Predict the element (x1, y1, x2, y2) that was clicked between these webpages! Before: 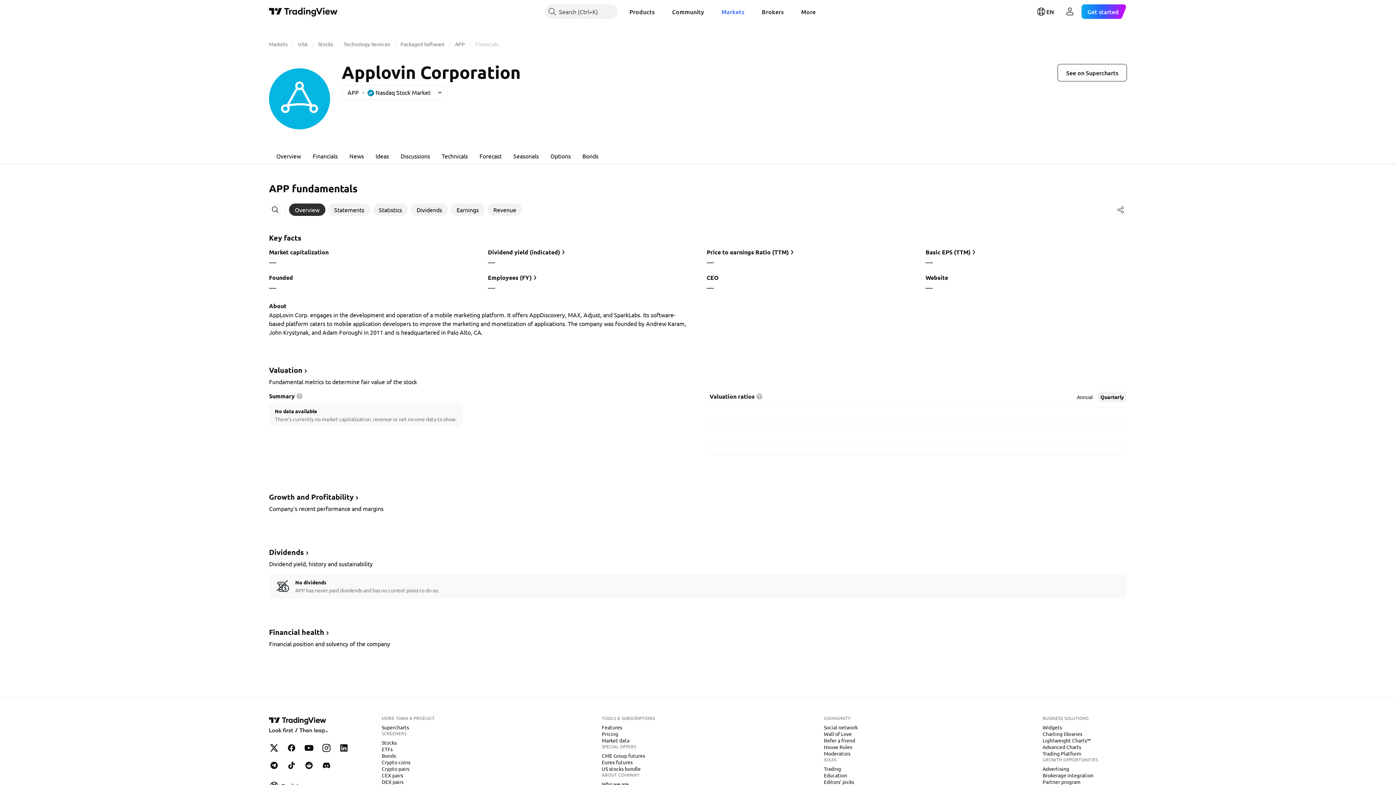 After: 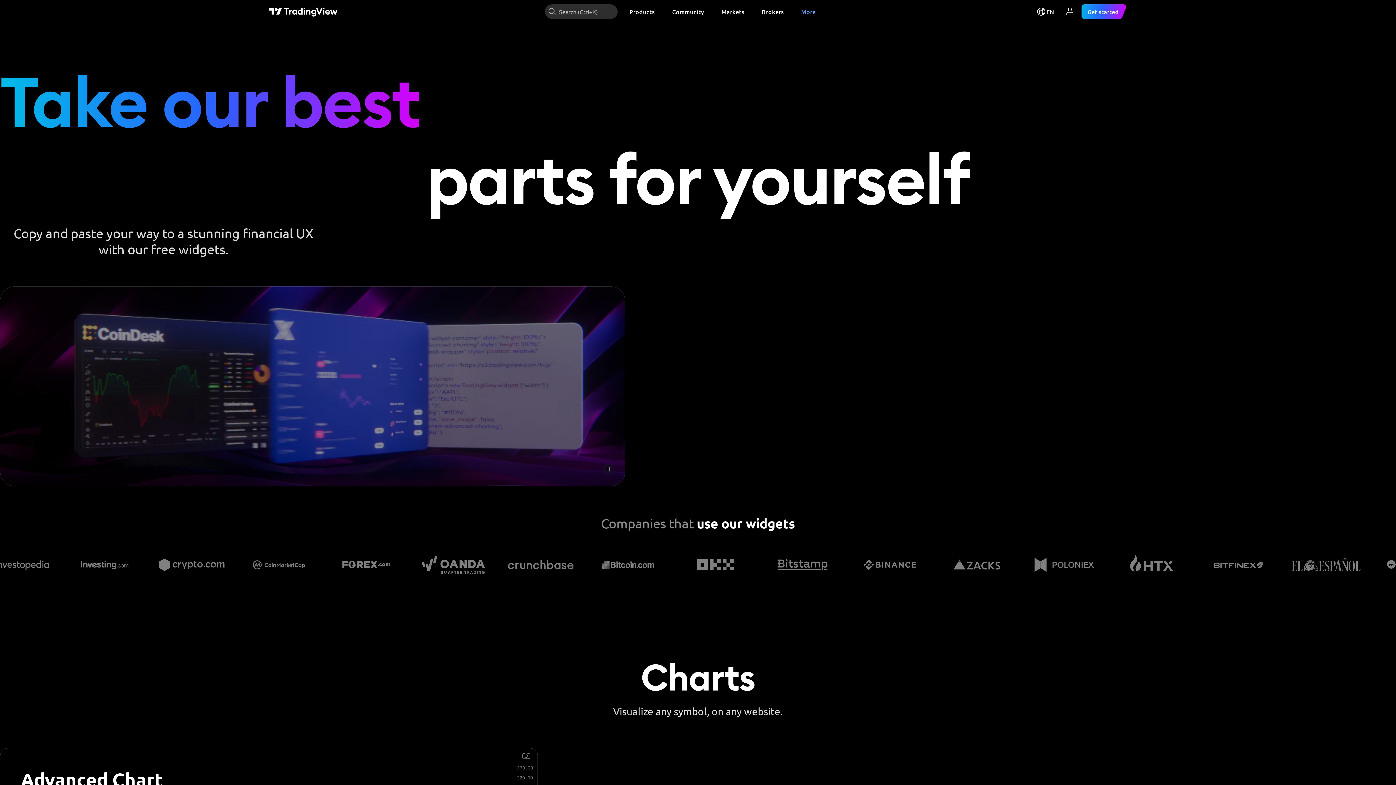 Action: label: Widgets bbox: (1040, 724, 1065, 731)